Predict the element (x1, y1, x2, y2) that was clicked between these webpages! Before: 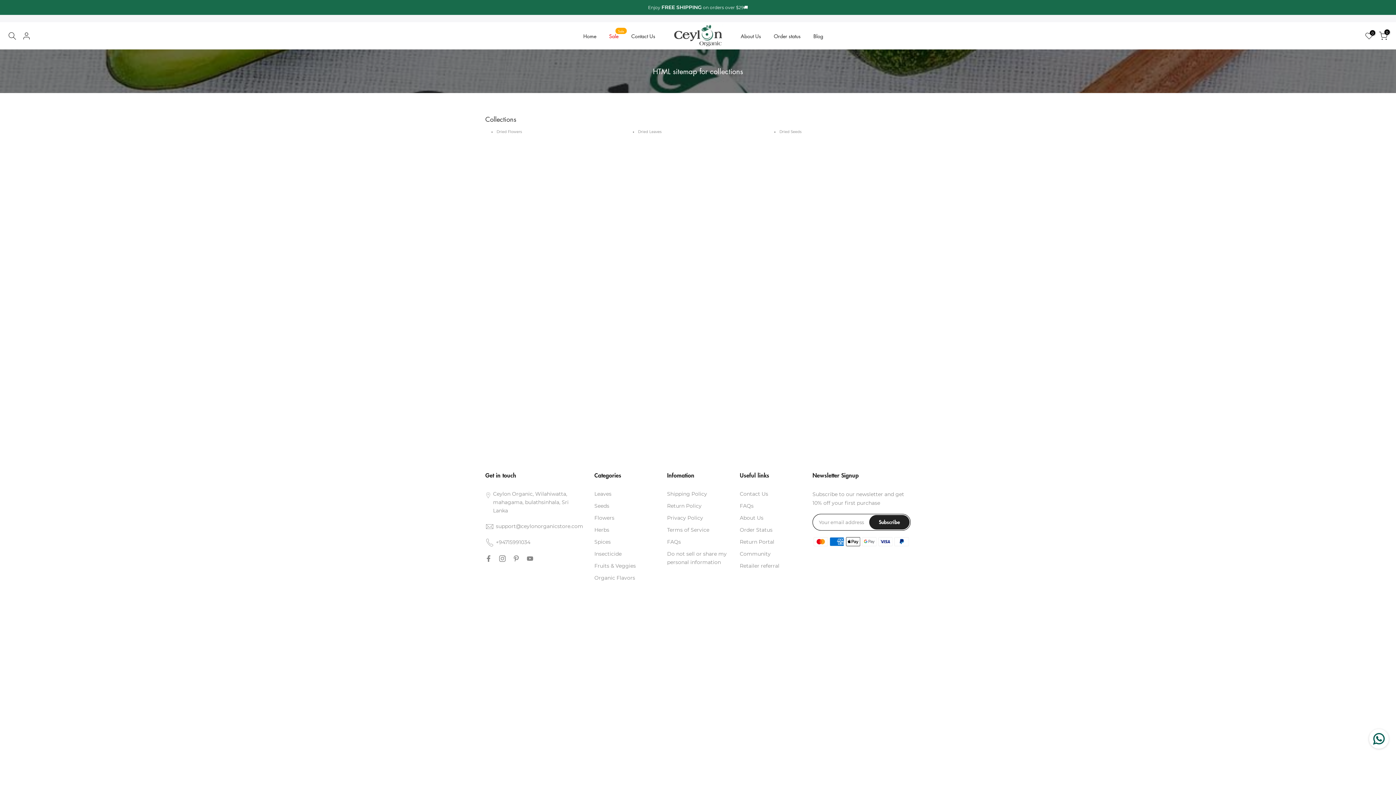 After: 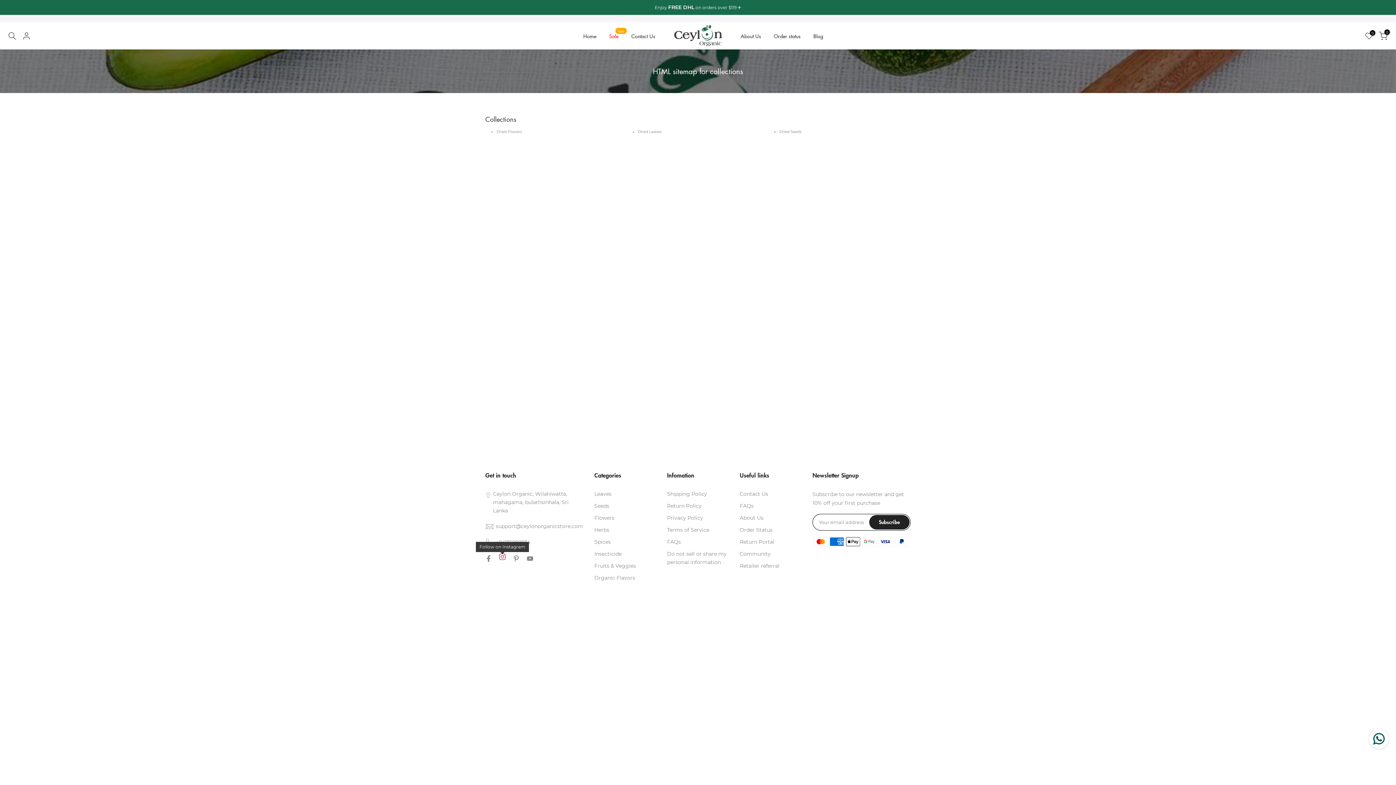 Action: bbox: (499, 554, 505, 563)